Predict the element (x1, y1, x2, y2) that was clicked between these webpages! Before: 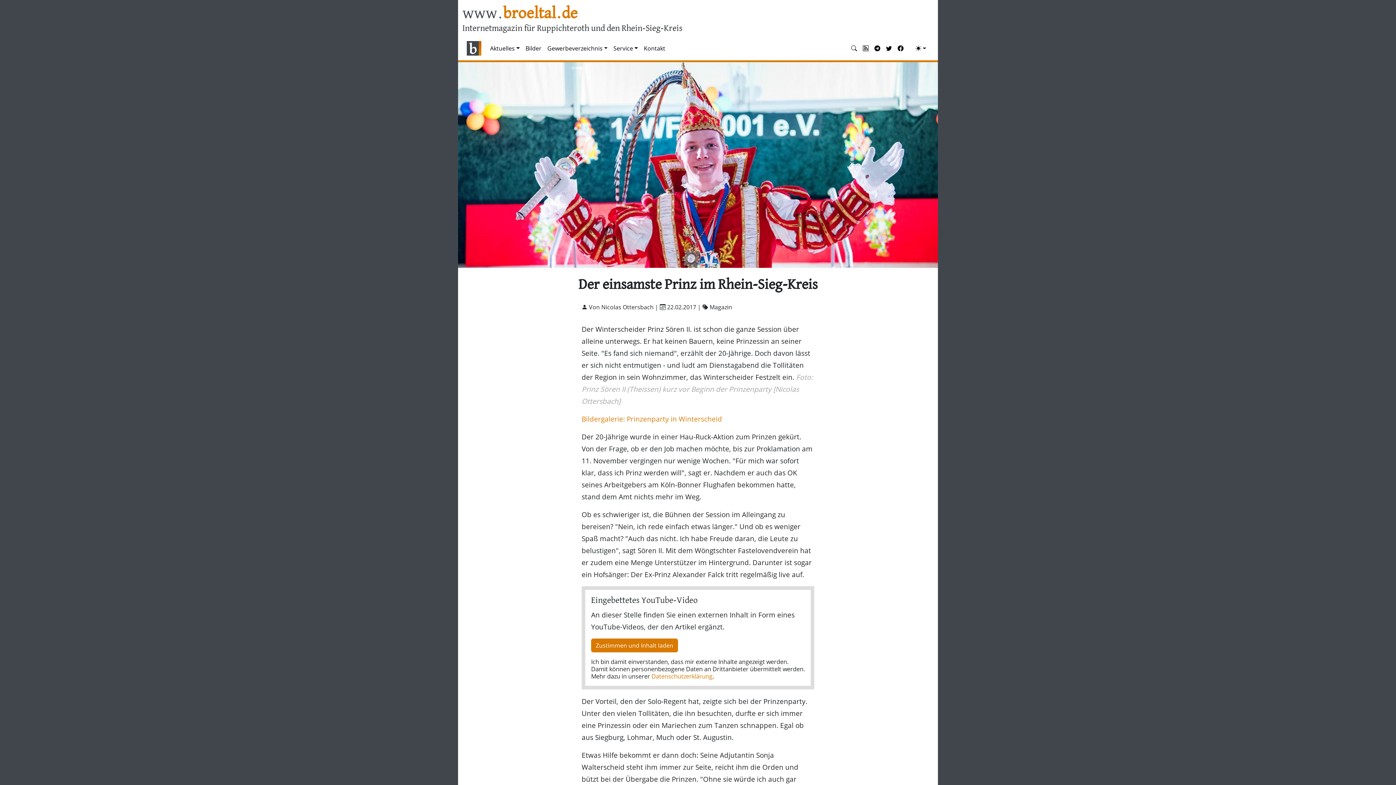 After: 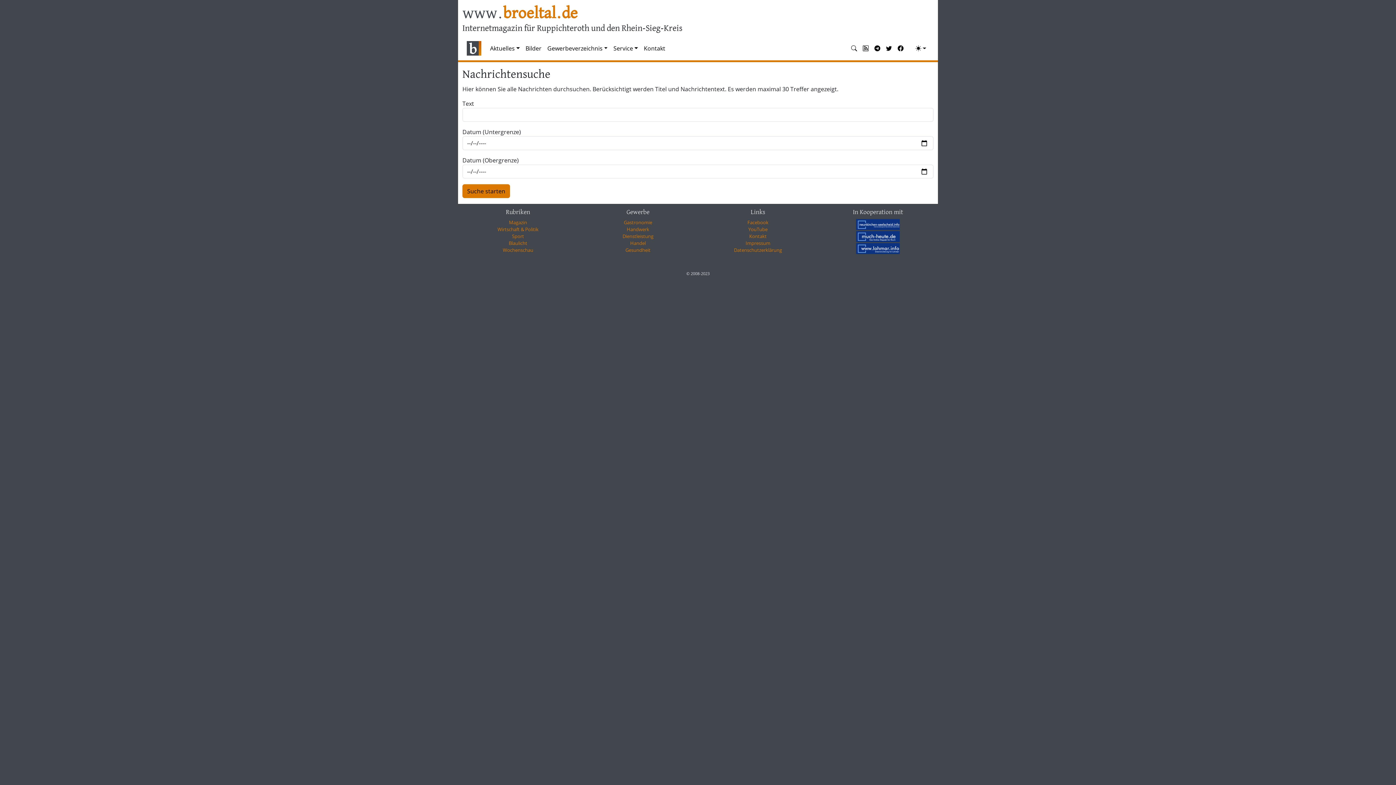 Action: bbox: (848, 41, 860, 55)